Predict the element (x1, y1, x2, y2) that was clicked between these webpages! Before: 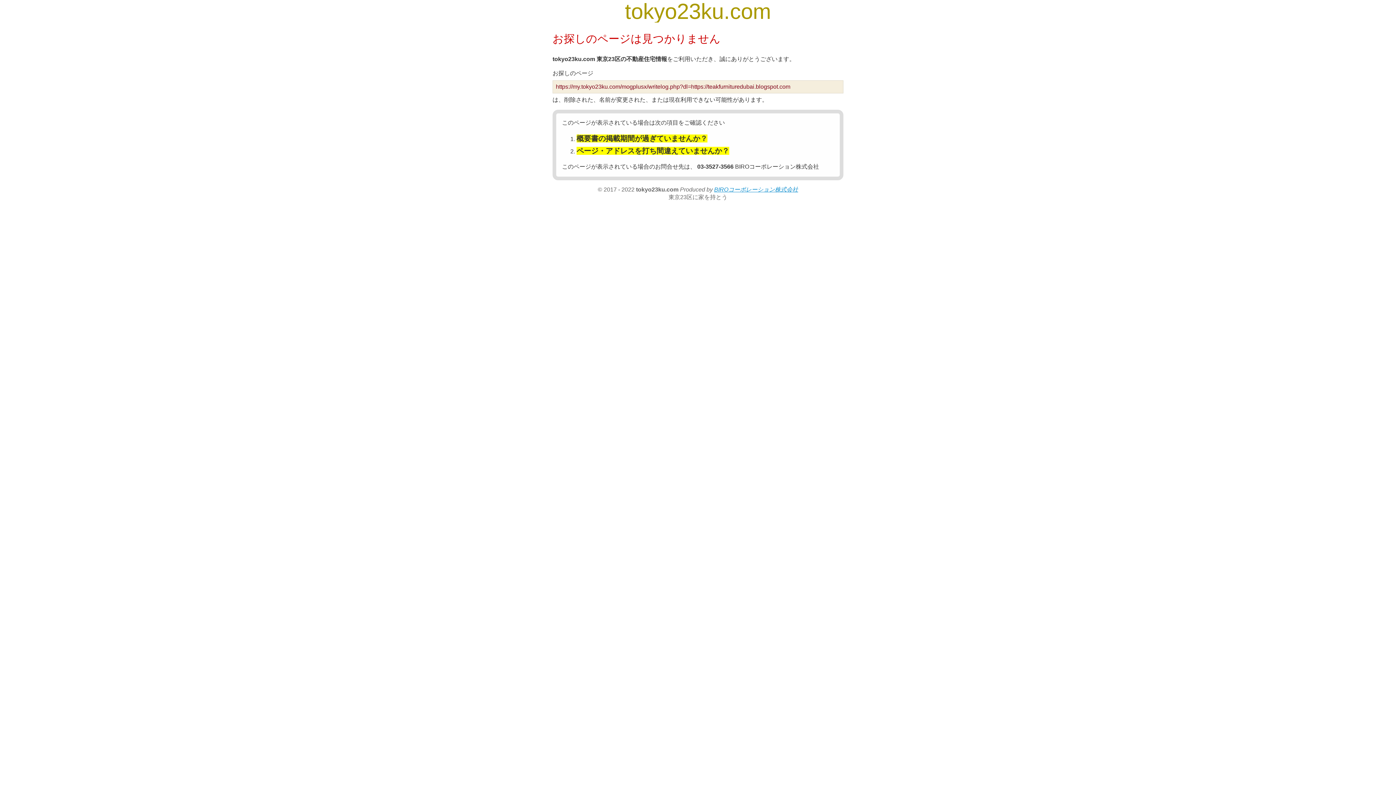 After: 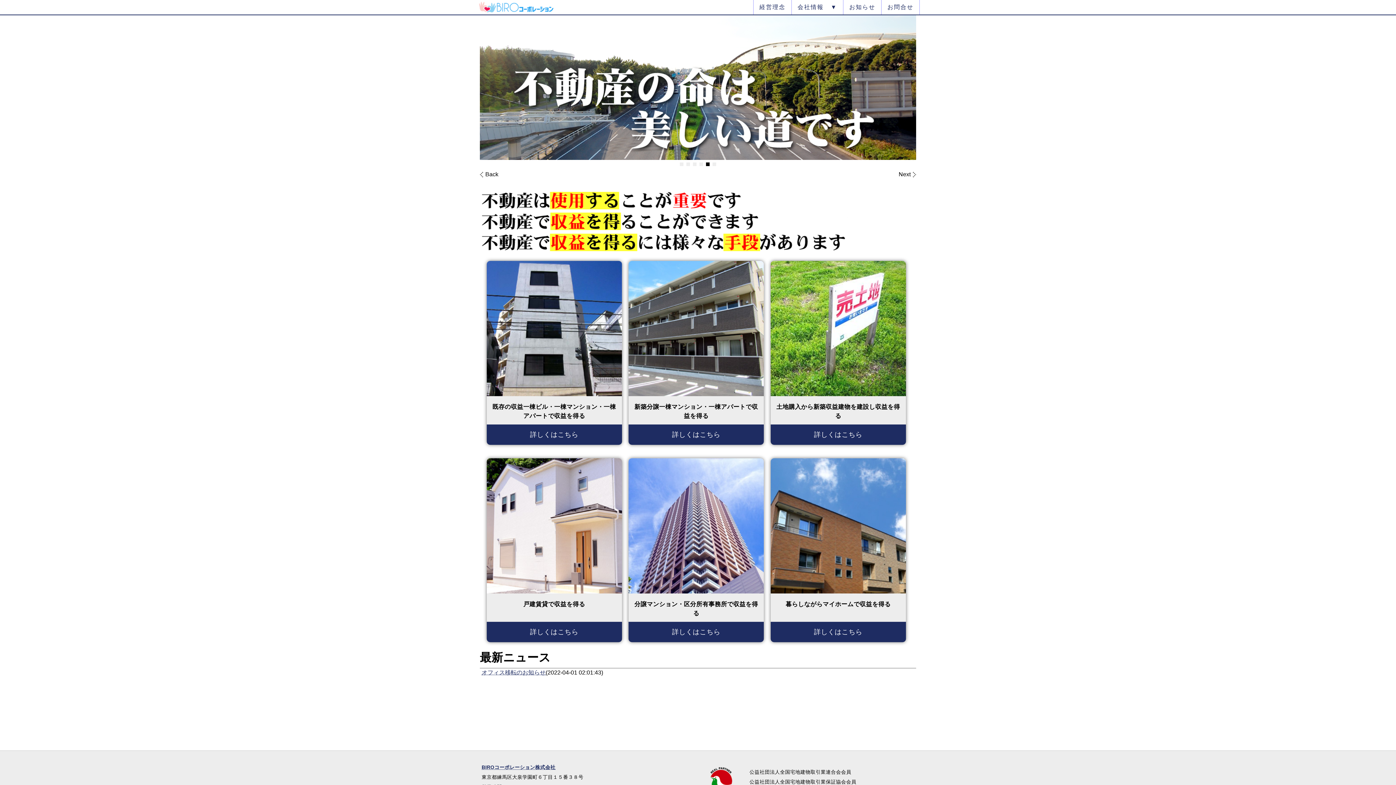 Action: label: BIROコーポレーション株式会社 bbox: (714, 186, 798, 192)